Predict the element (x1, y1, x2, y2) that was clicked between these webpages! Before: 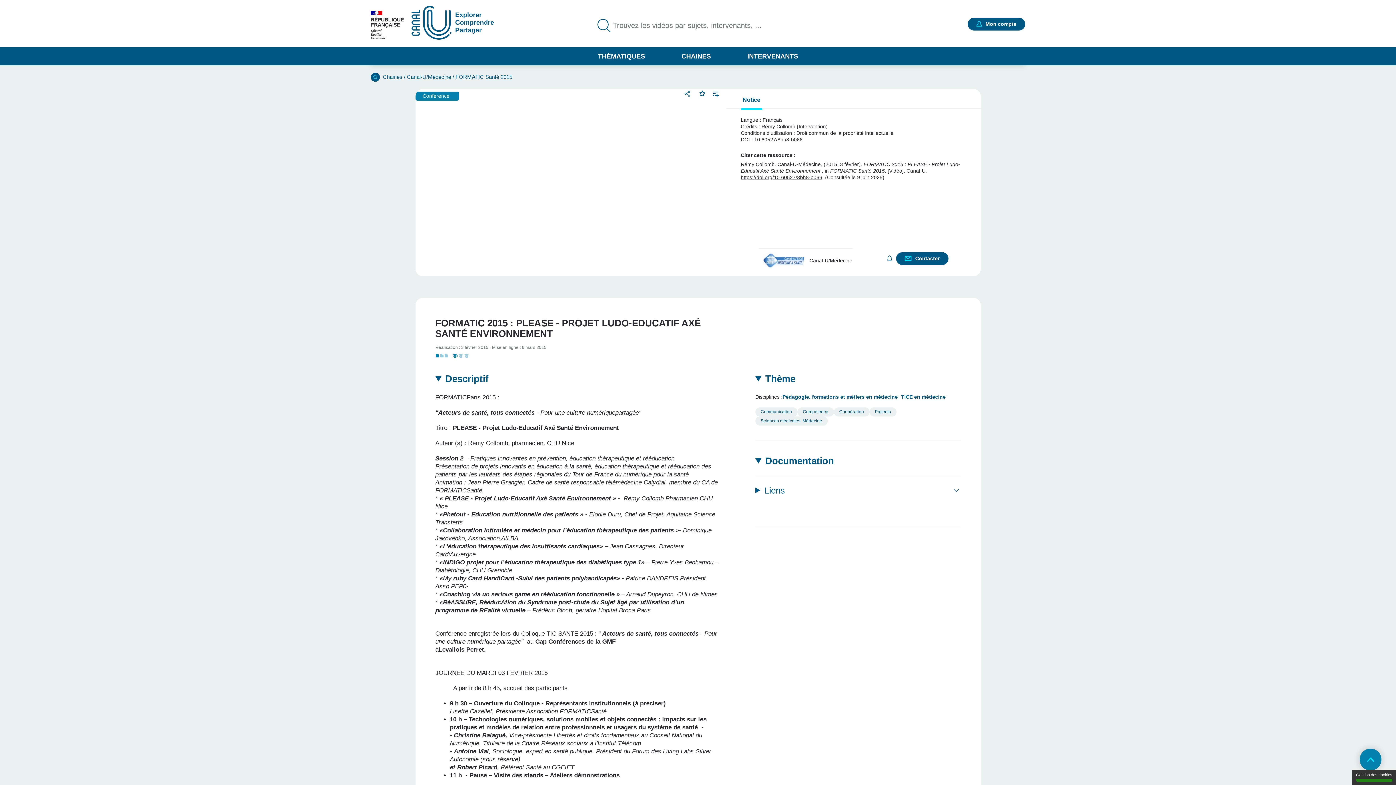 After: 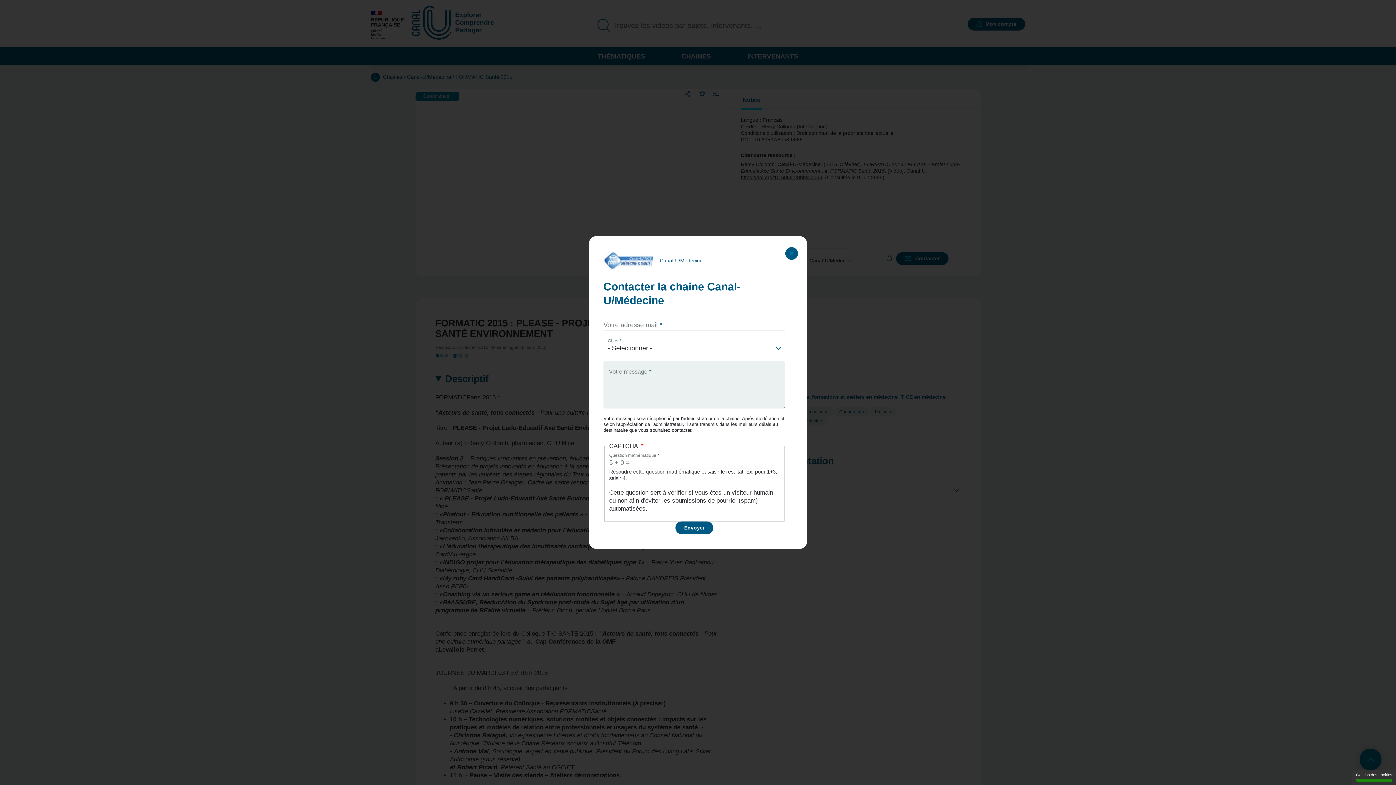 Action: label: Contacter bbox: (896, 252, 948, 265)